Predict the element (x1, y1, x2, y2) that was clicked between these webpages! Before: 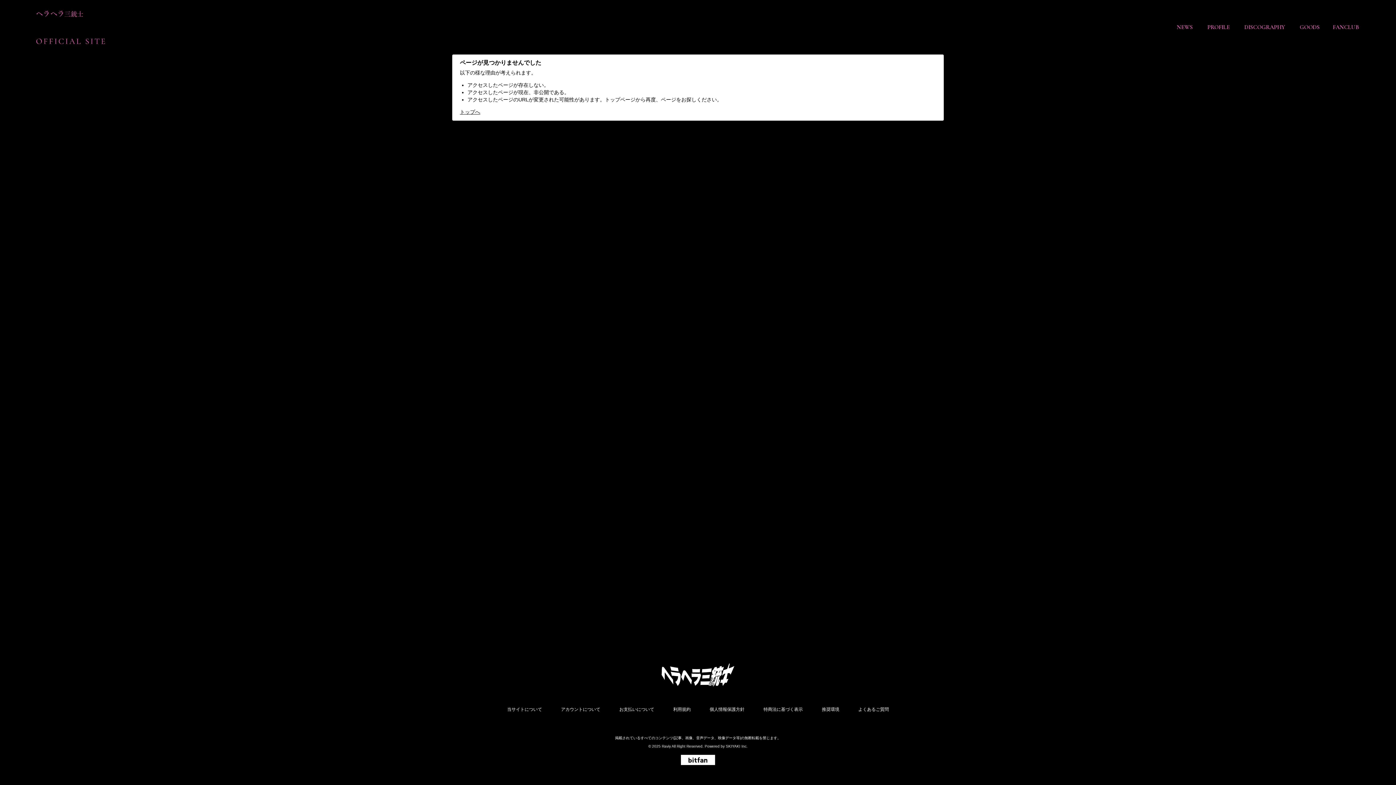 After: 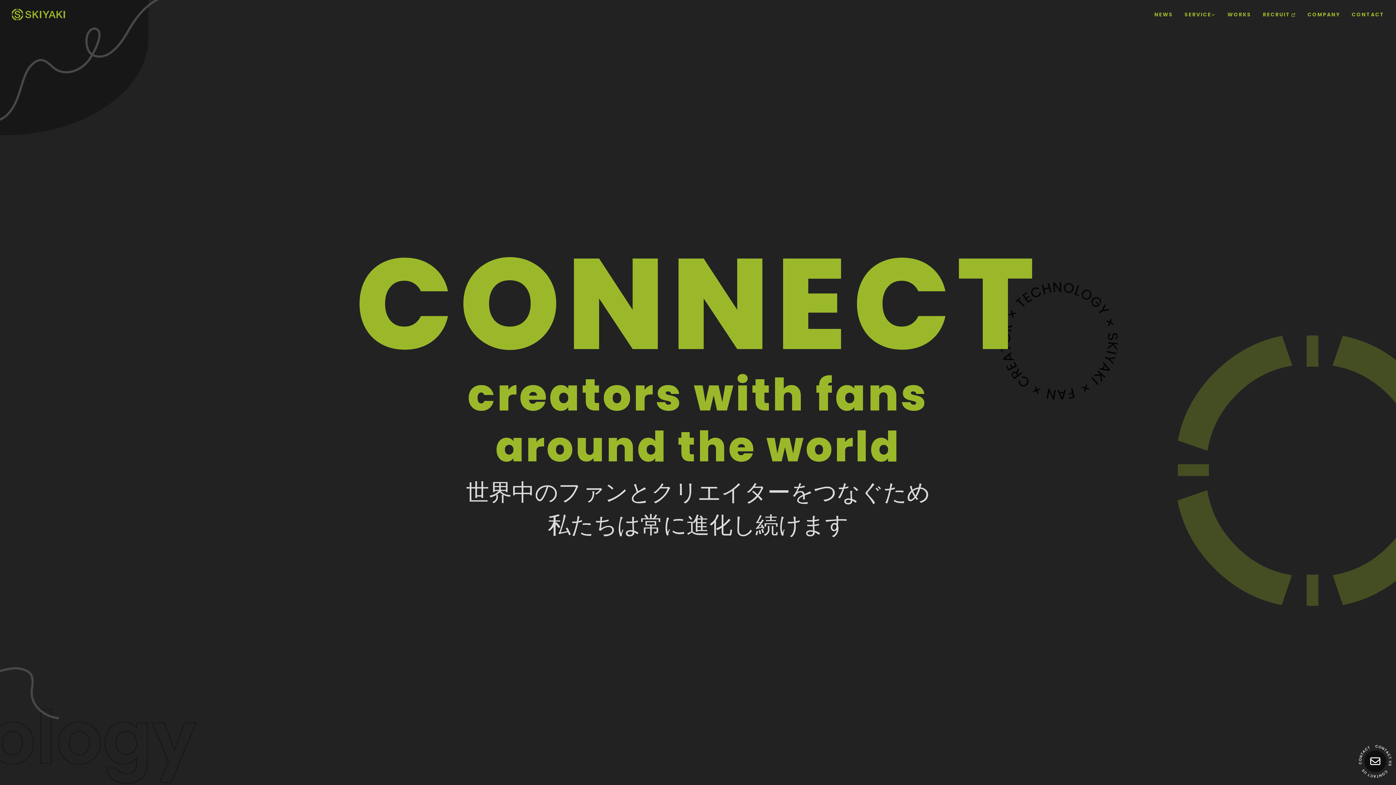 Action: label: SKIYAKI Inc. bbox: (726, 744, 747, 748)